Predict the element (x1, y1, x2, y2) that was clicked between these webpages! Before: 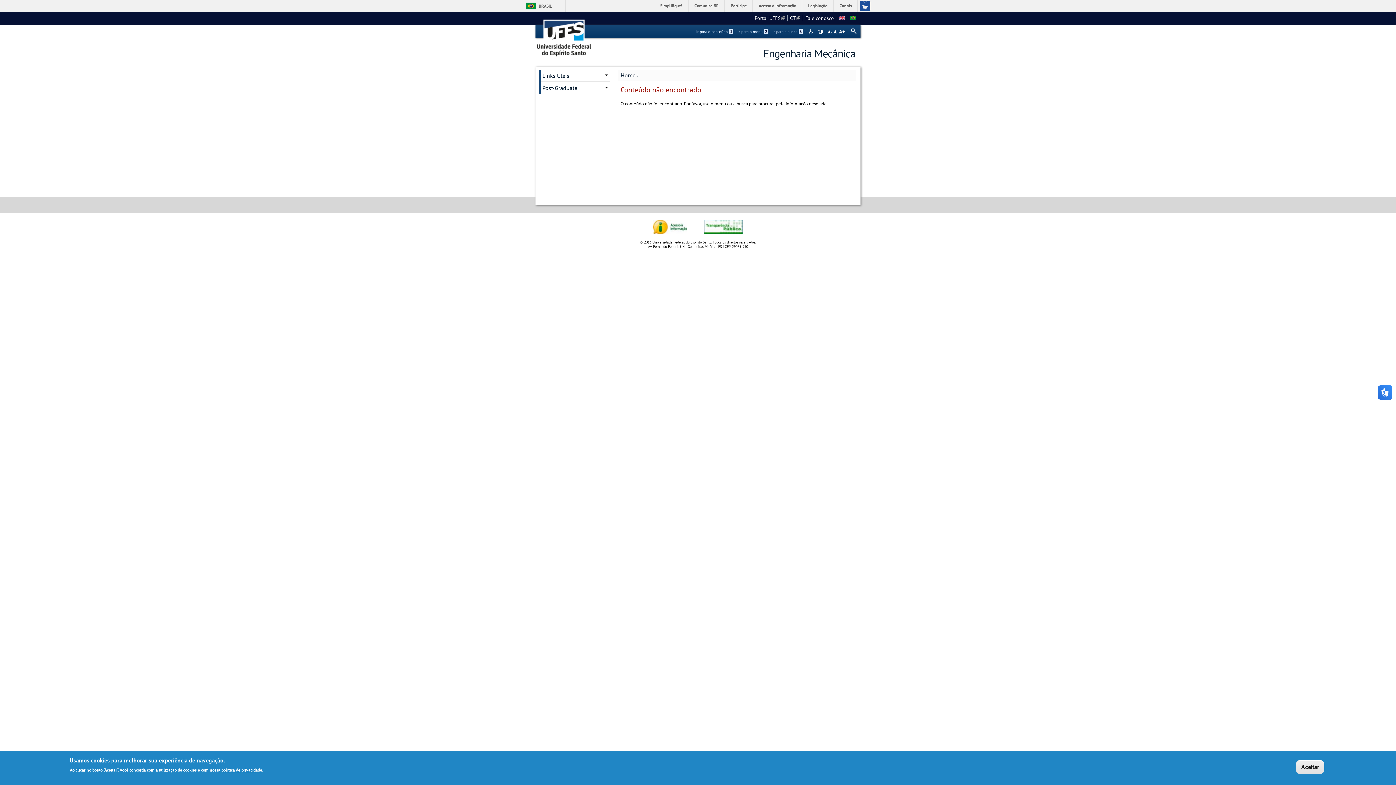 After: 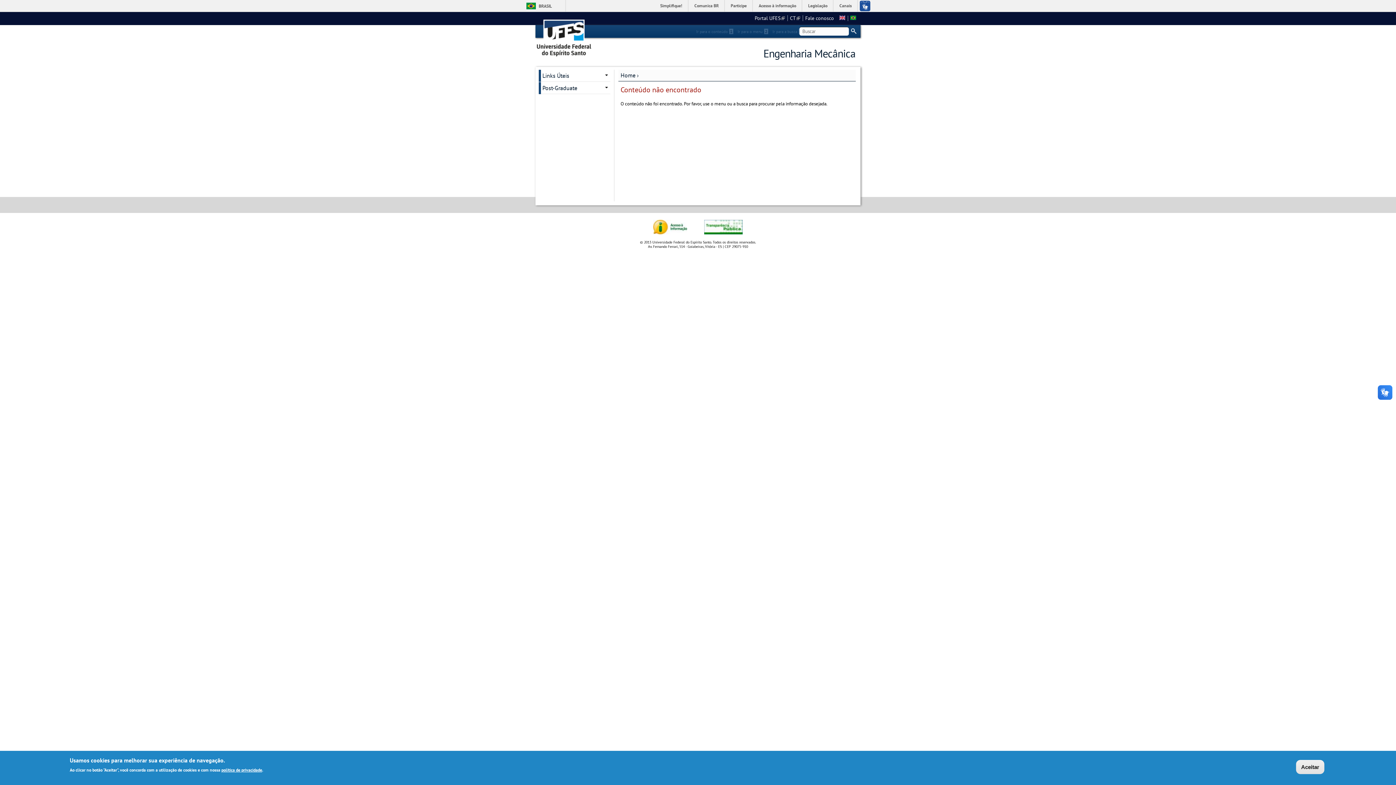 Action: bbox: (772, 29, 804, 34) label: Ir para a busca 3